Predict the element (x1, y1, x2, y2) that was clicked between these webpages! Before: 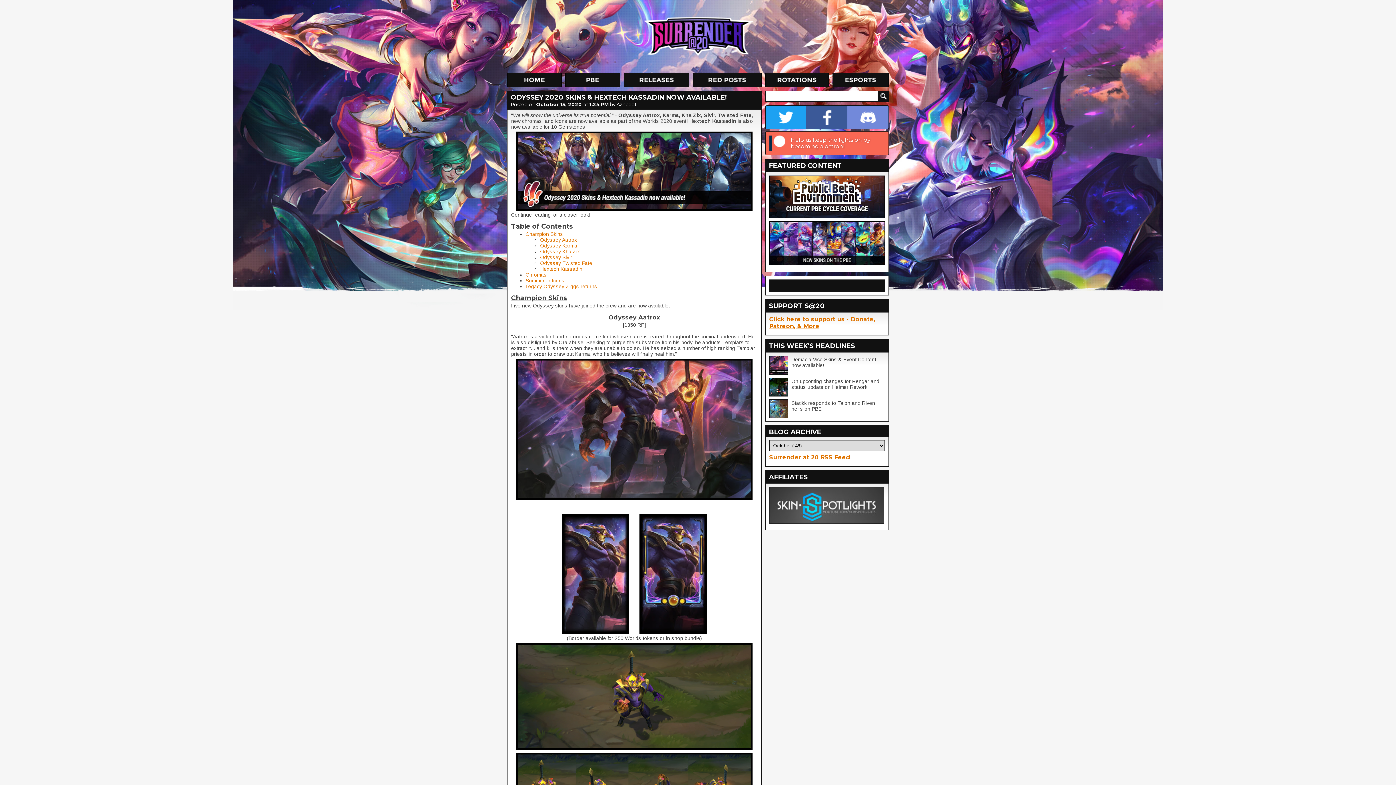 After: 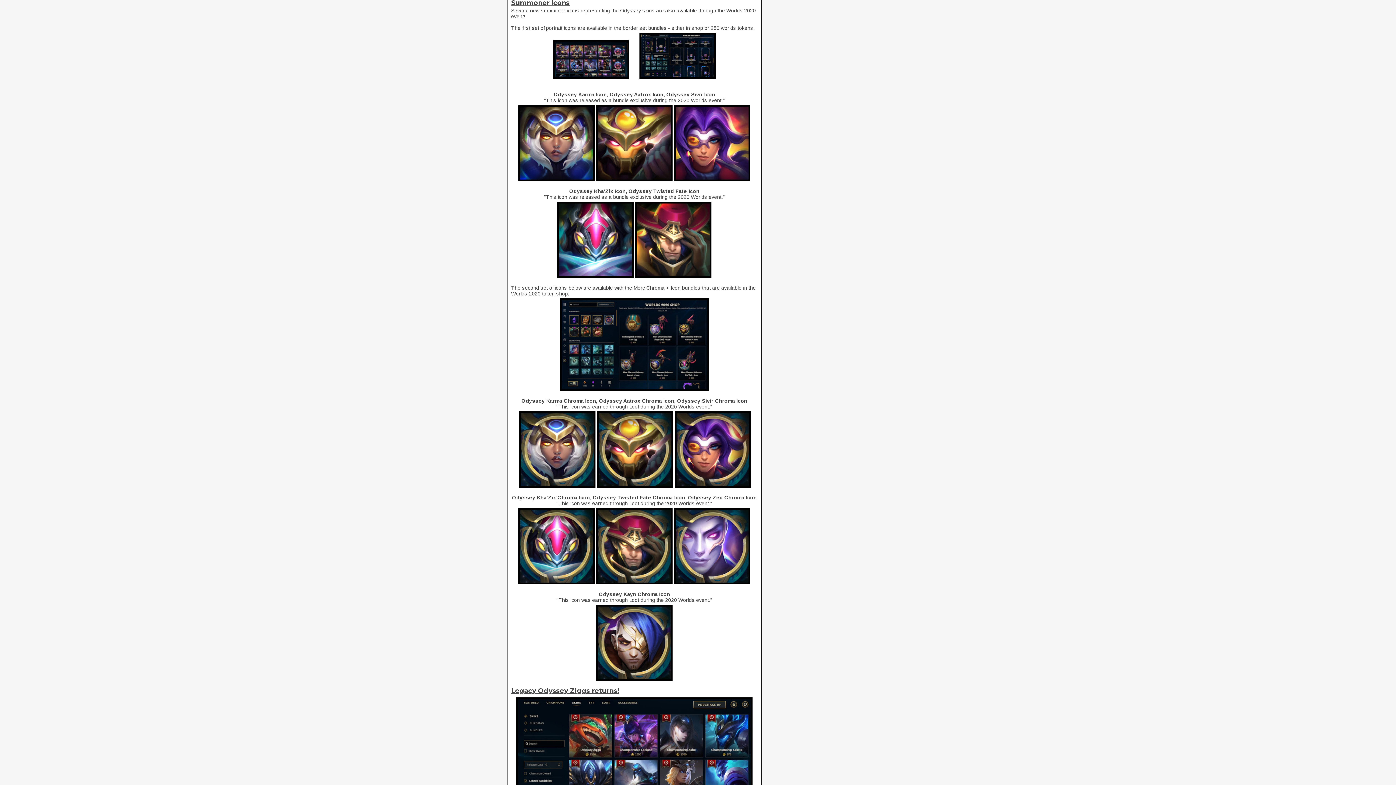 Action: bbox: (525, 277, 564, 283) label: Summoner Icons